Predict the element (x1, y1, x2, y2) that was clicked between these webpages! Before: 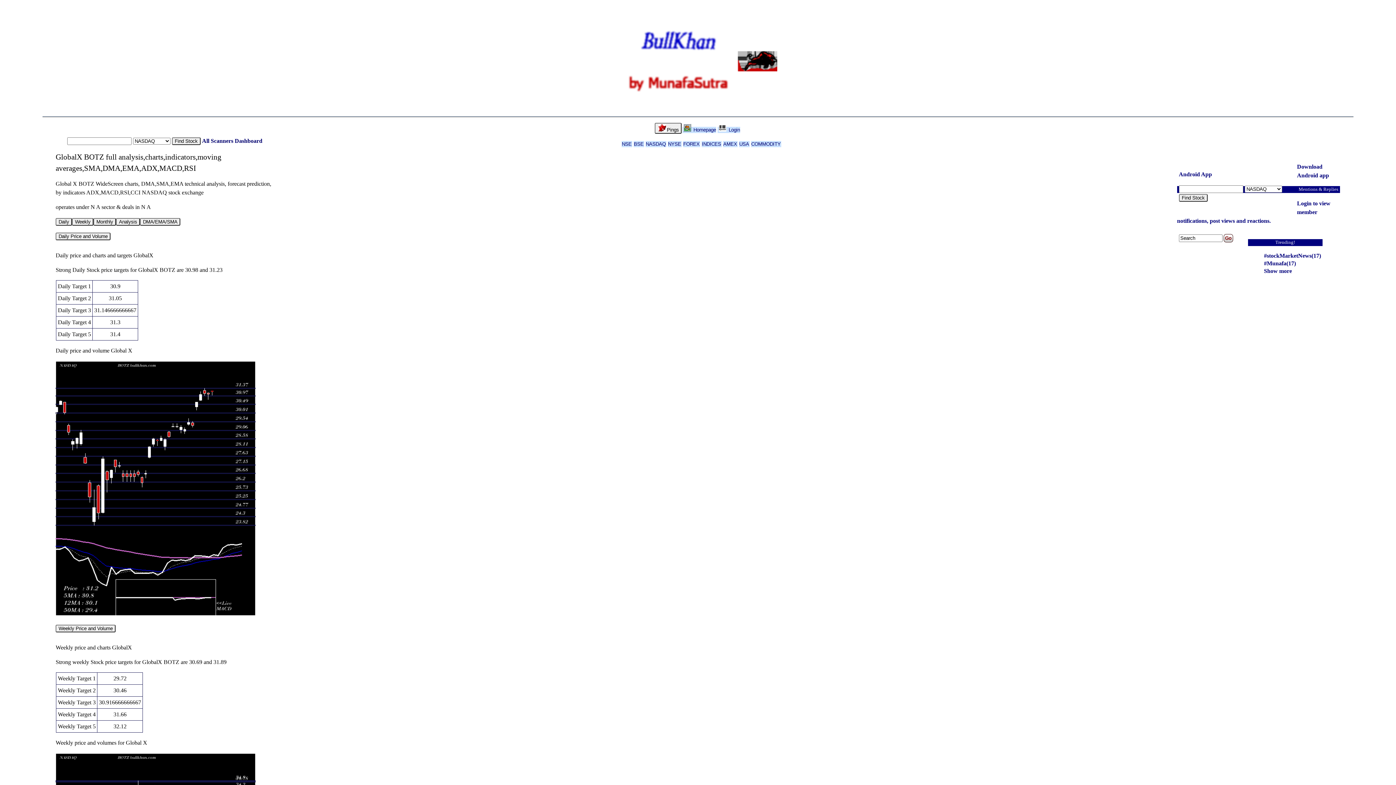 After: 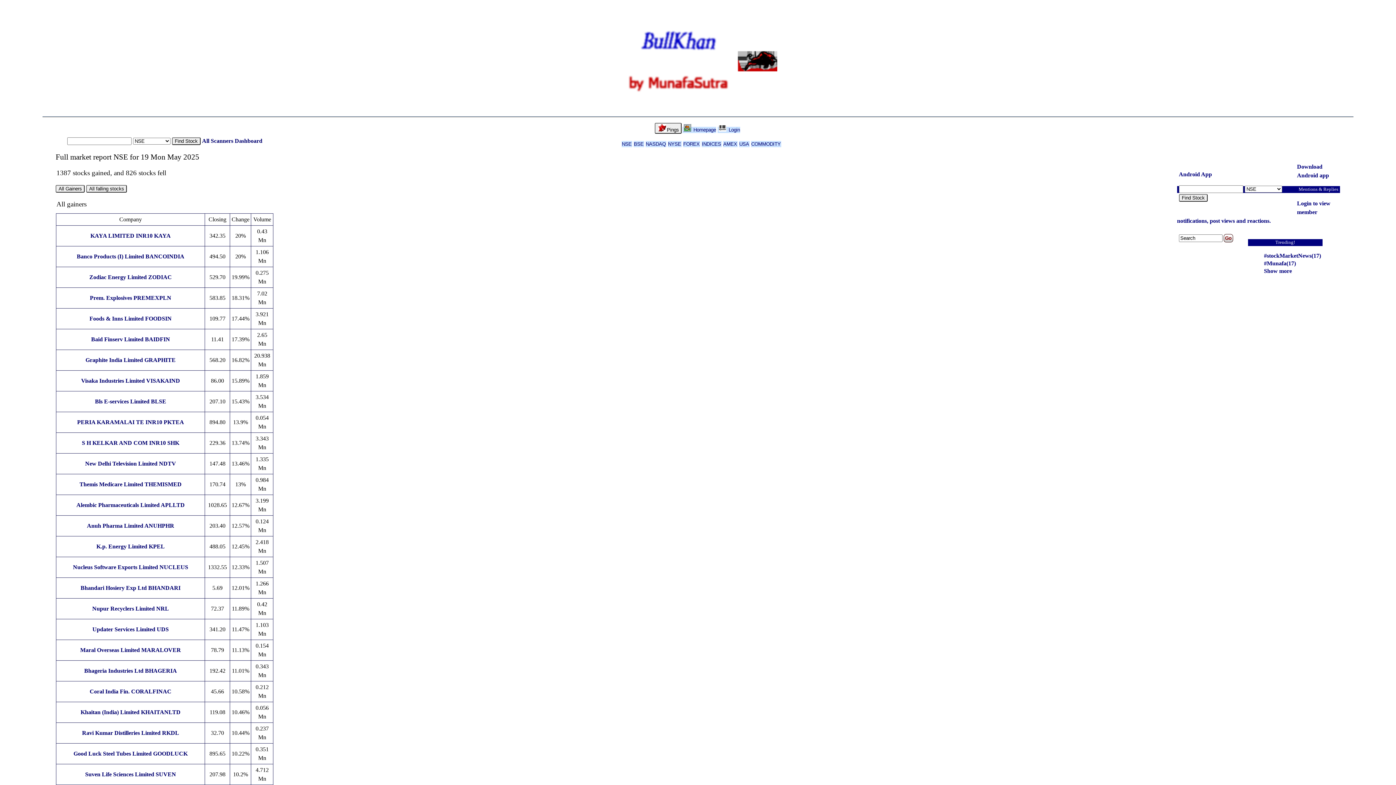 Action: bbox: (621, 140, 632, 147) label: NSE